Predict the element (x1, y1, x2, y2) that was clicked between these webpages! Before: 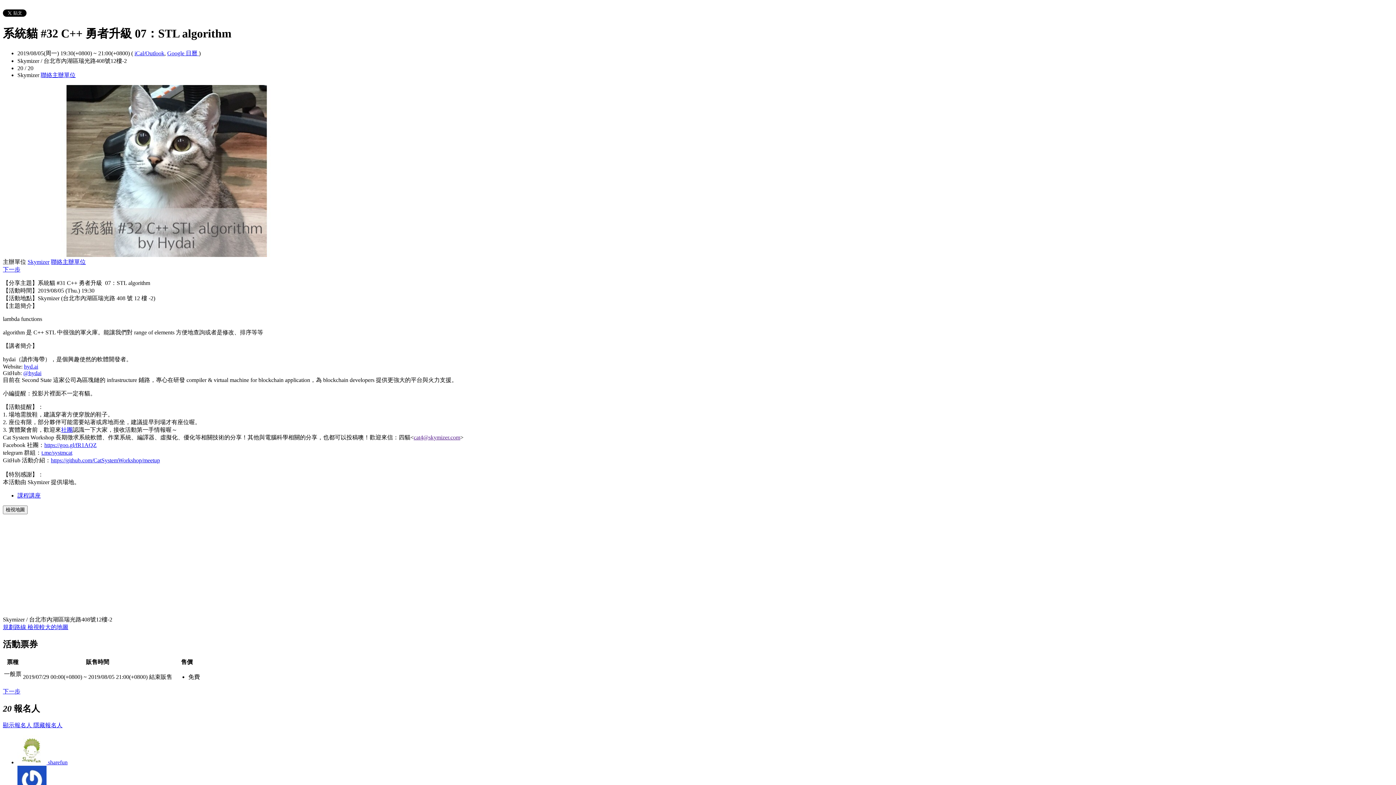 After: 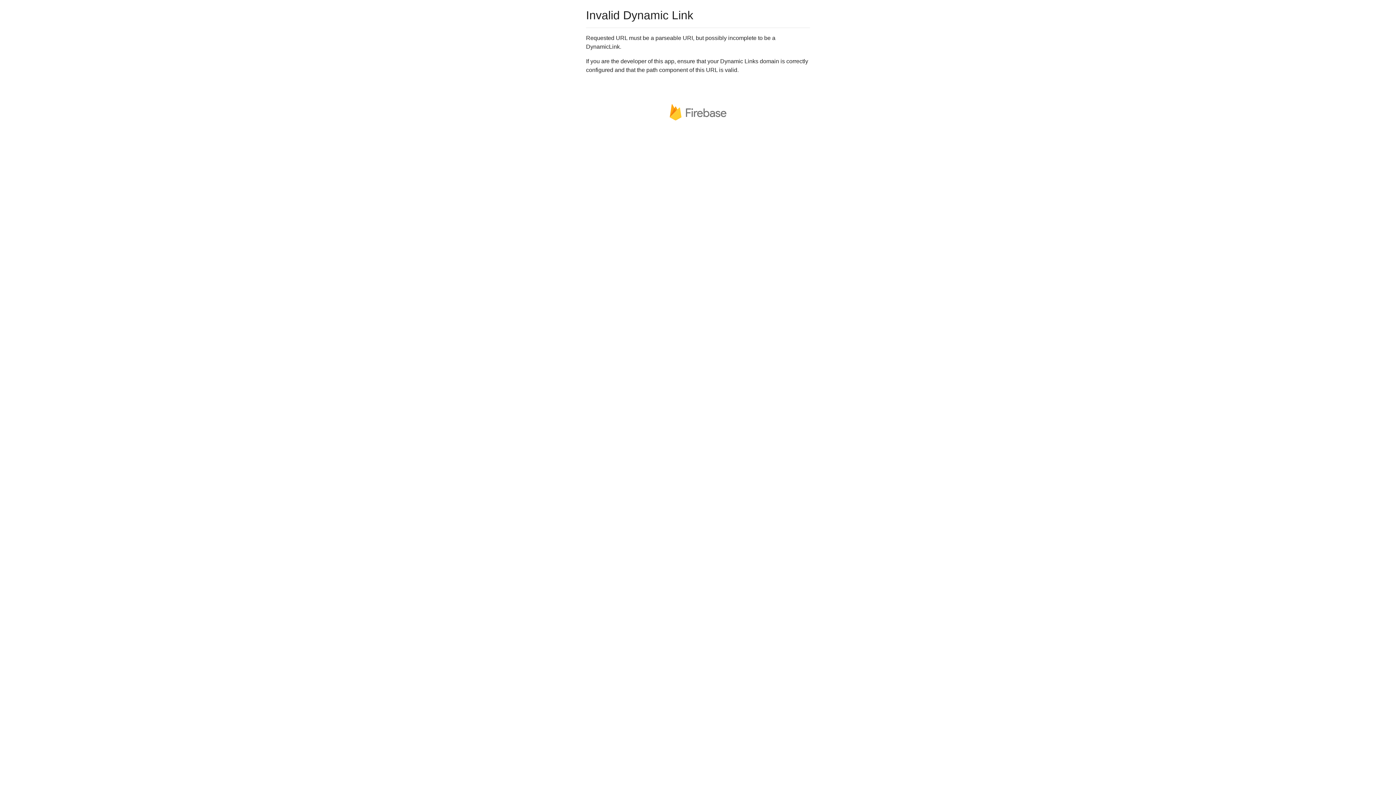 Action: label: 社團 bbox: (61, 426, 72, 433)